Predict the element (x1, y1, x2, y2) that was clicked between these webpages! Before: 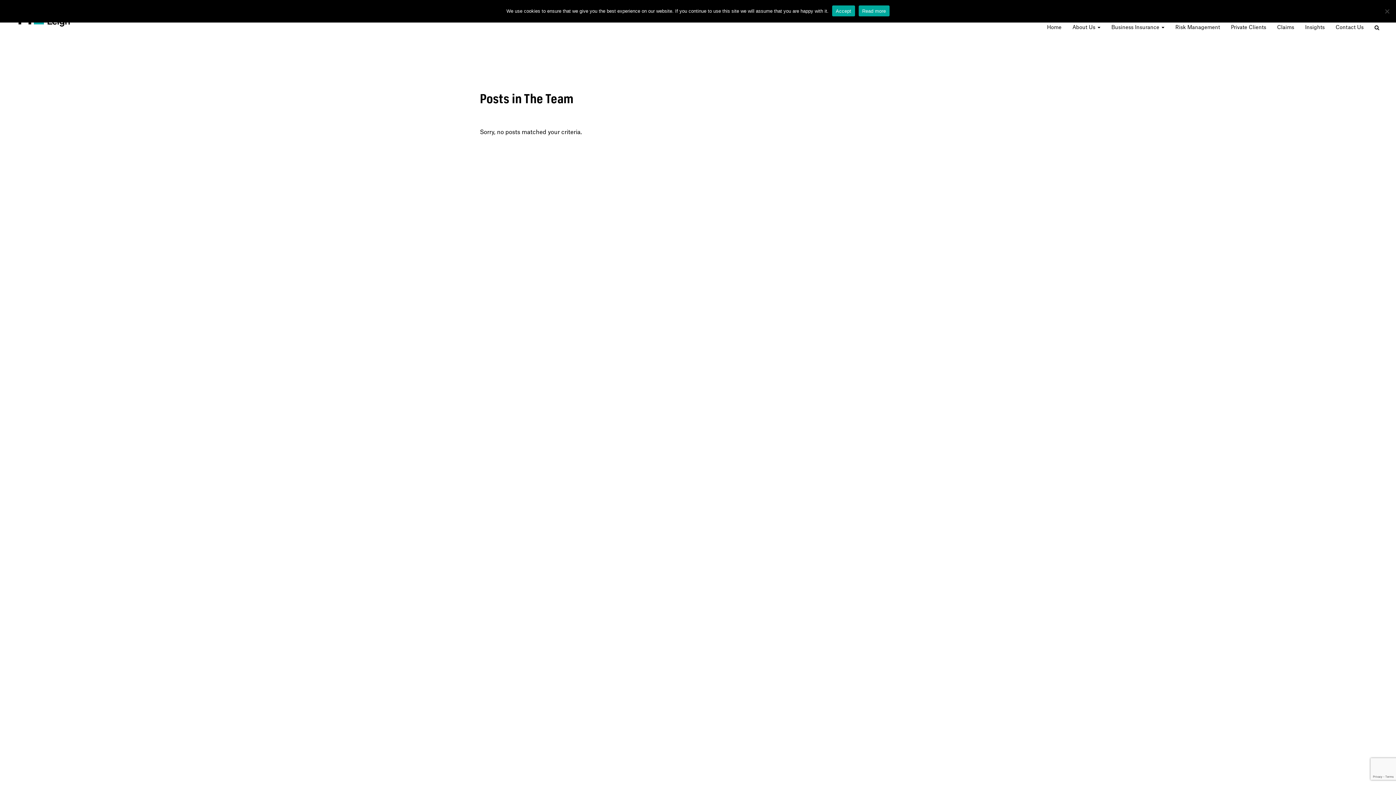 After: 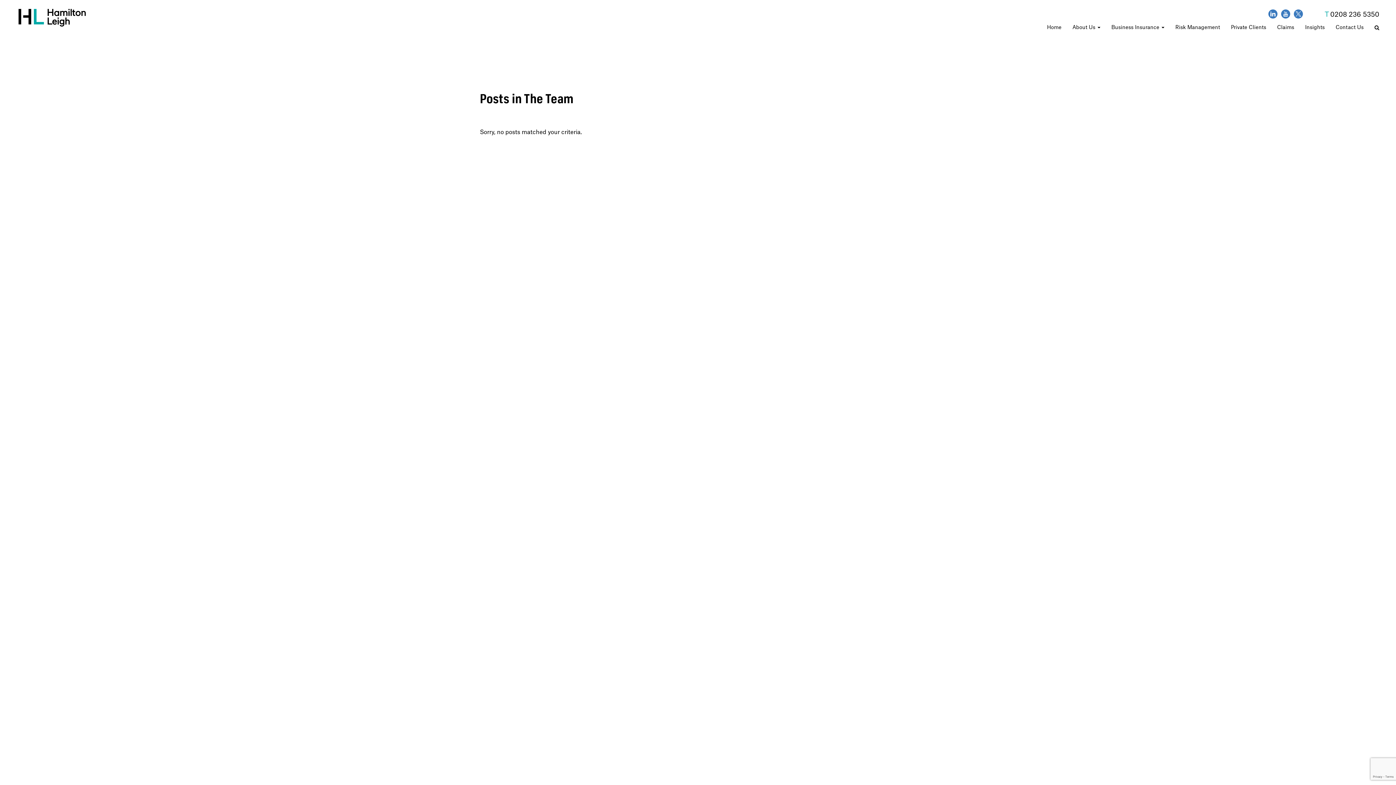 Action: bbox: (832, 5, 855, 16) label: Accept